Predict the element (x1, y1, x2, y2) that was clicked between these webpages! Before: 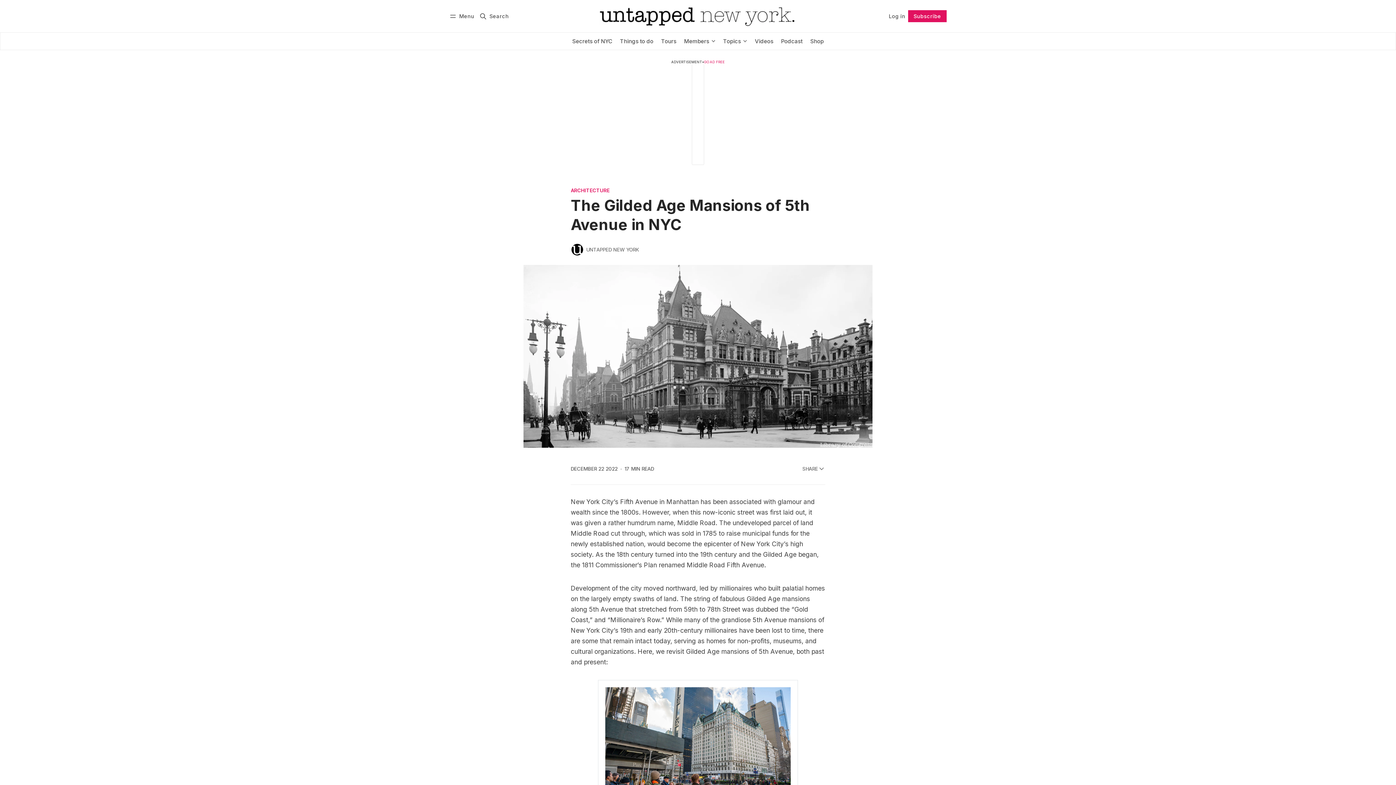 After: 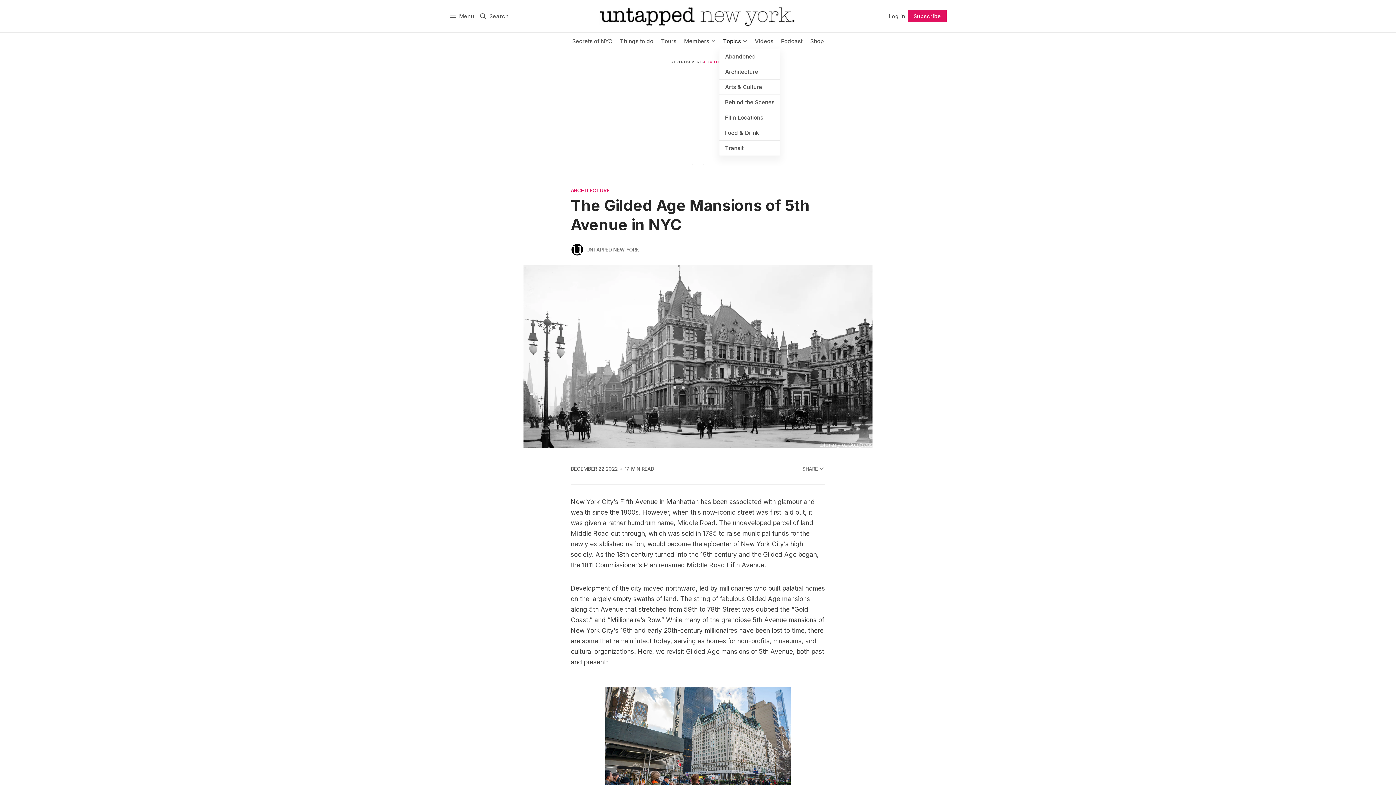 Action: label: Topics bbox: (719, 32, 751, 50)